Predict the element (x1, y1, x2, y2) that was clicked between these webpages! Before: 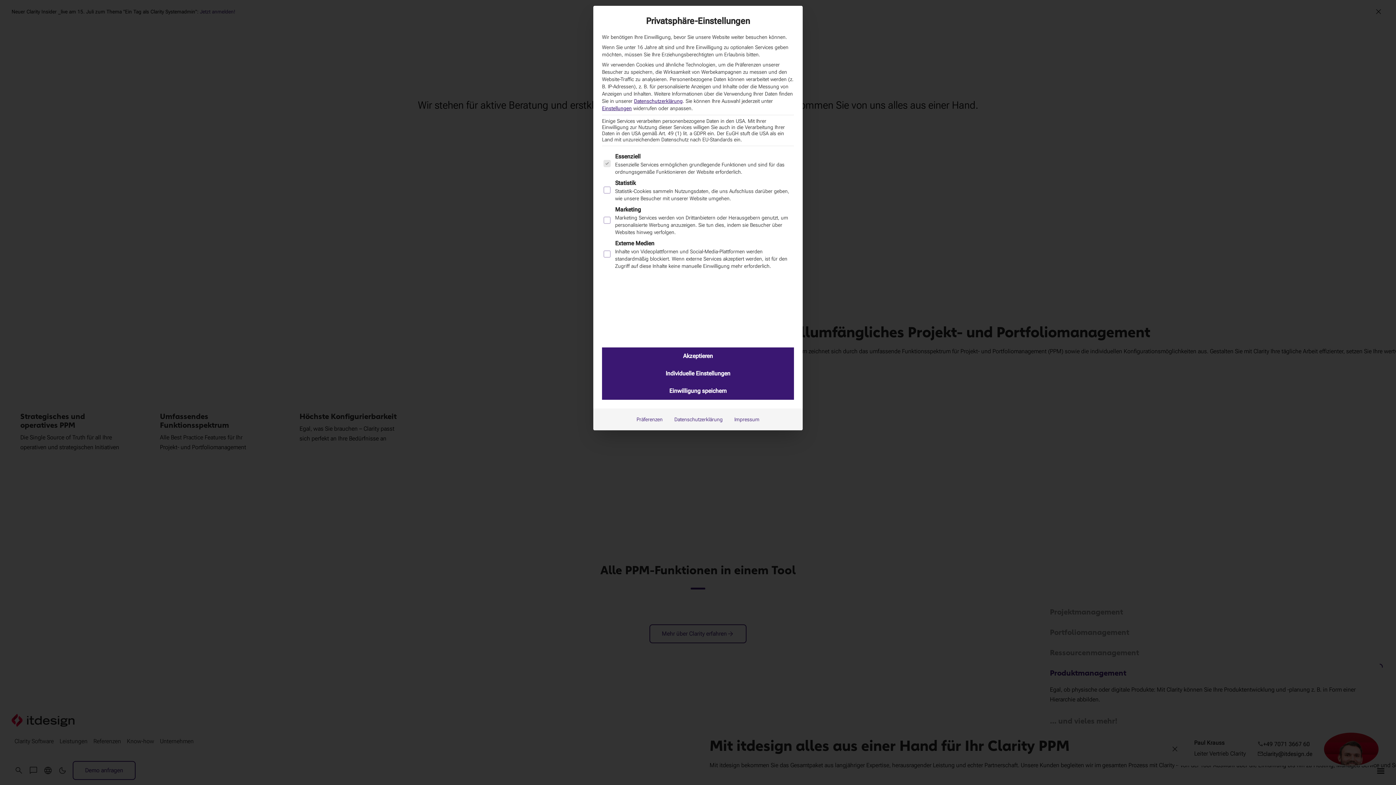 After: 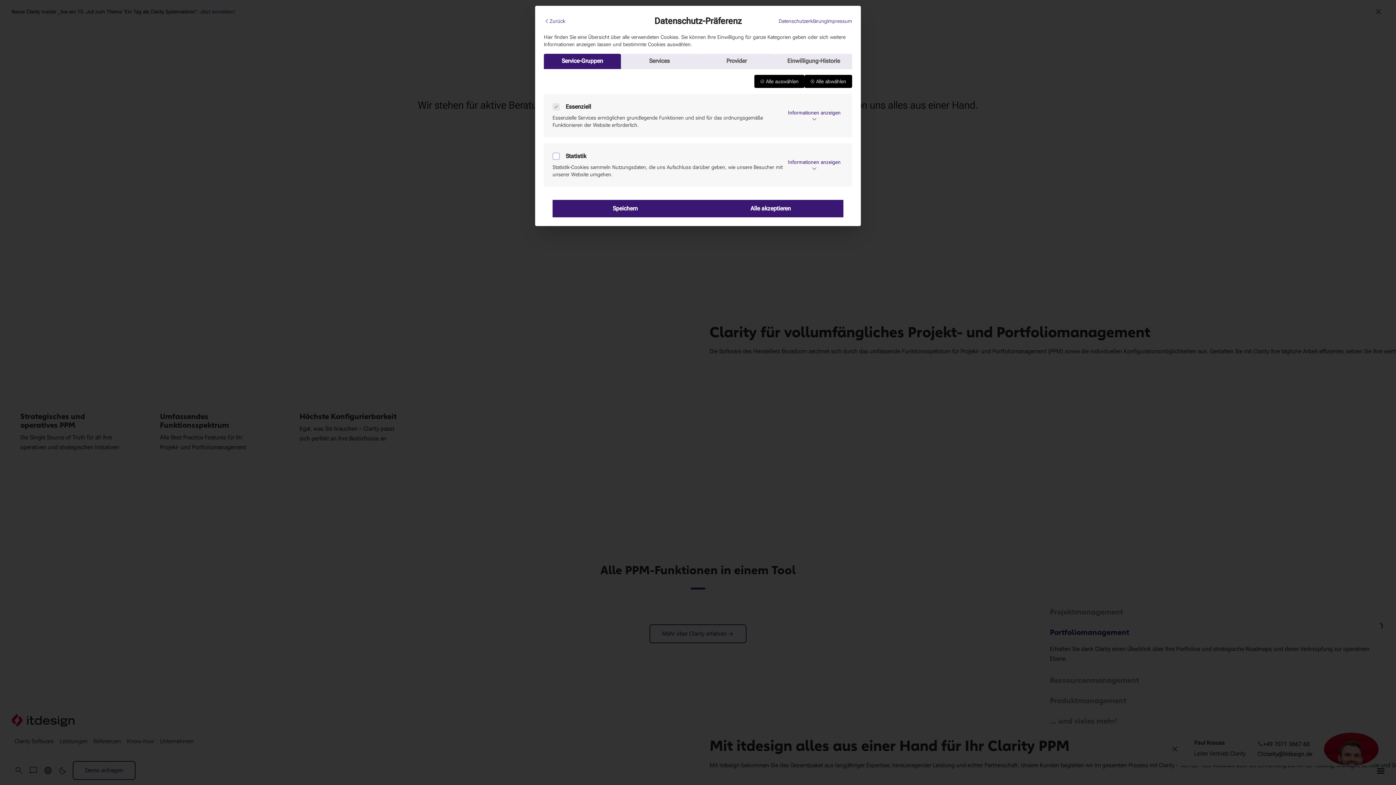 Action: bbox: (602, 105, 632, 111) label: Einstellungen